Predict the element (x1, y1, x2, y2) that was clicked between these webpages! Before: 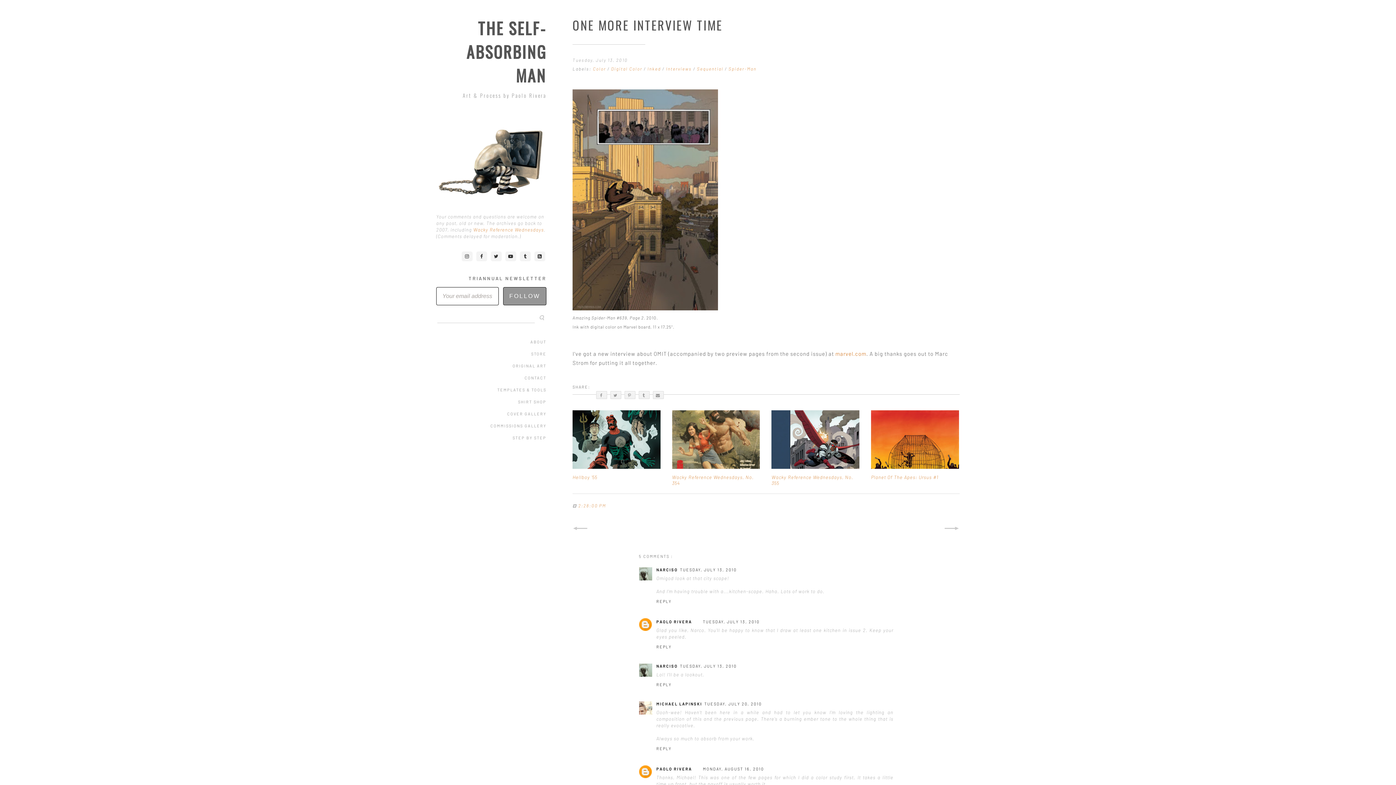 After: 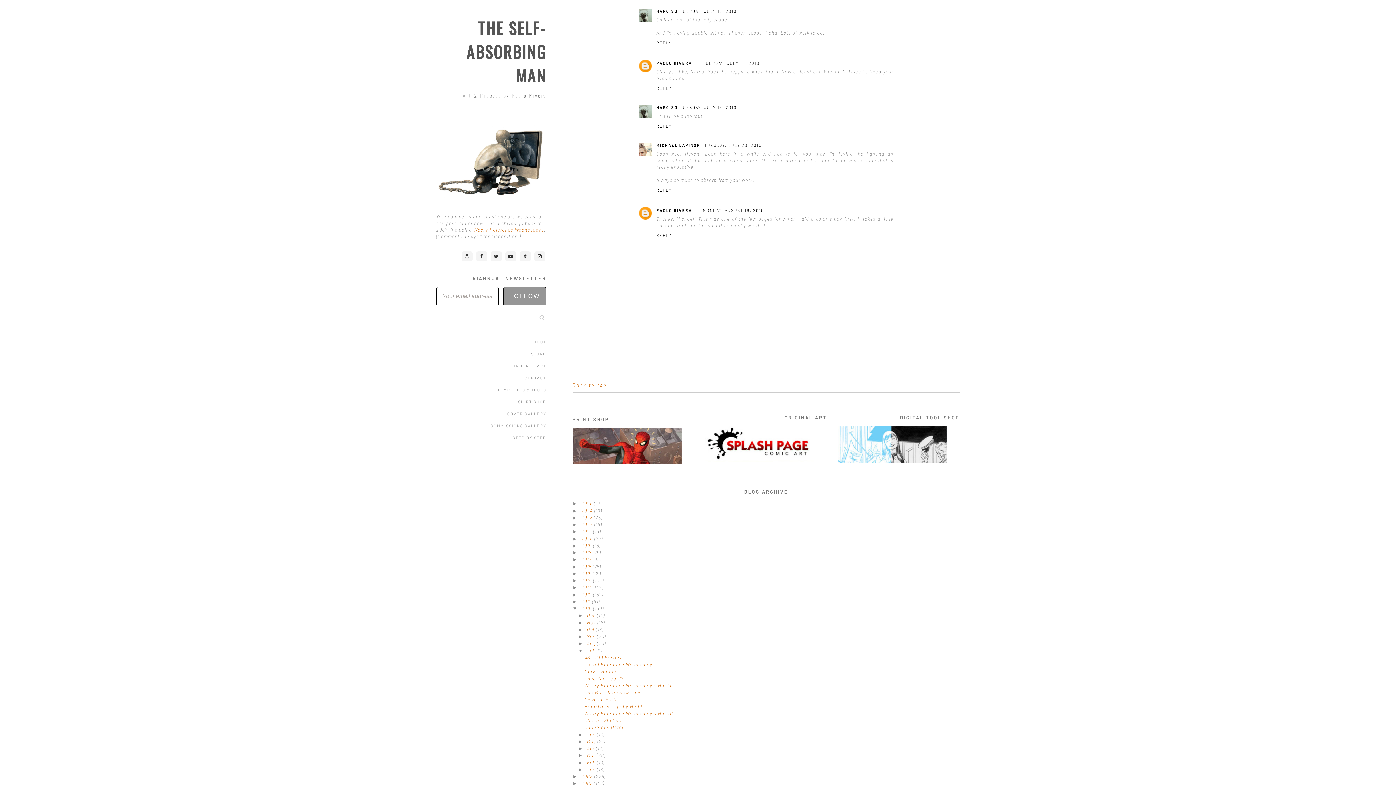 Action: label: TUESDAY, JULY 13, 2010 bbox: (680, 567, 736, 572)